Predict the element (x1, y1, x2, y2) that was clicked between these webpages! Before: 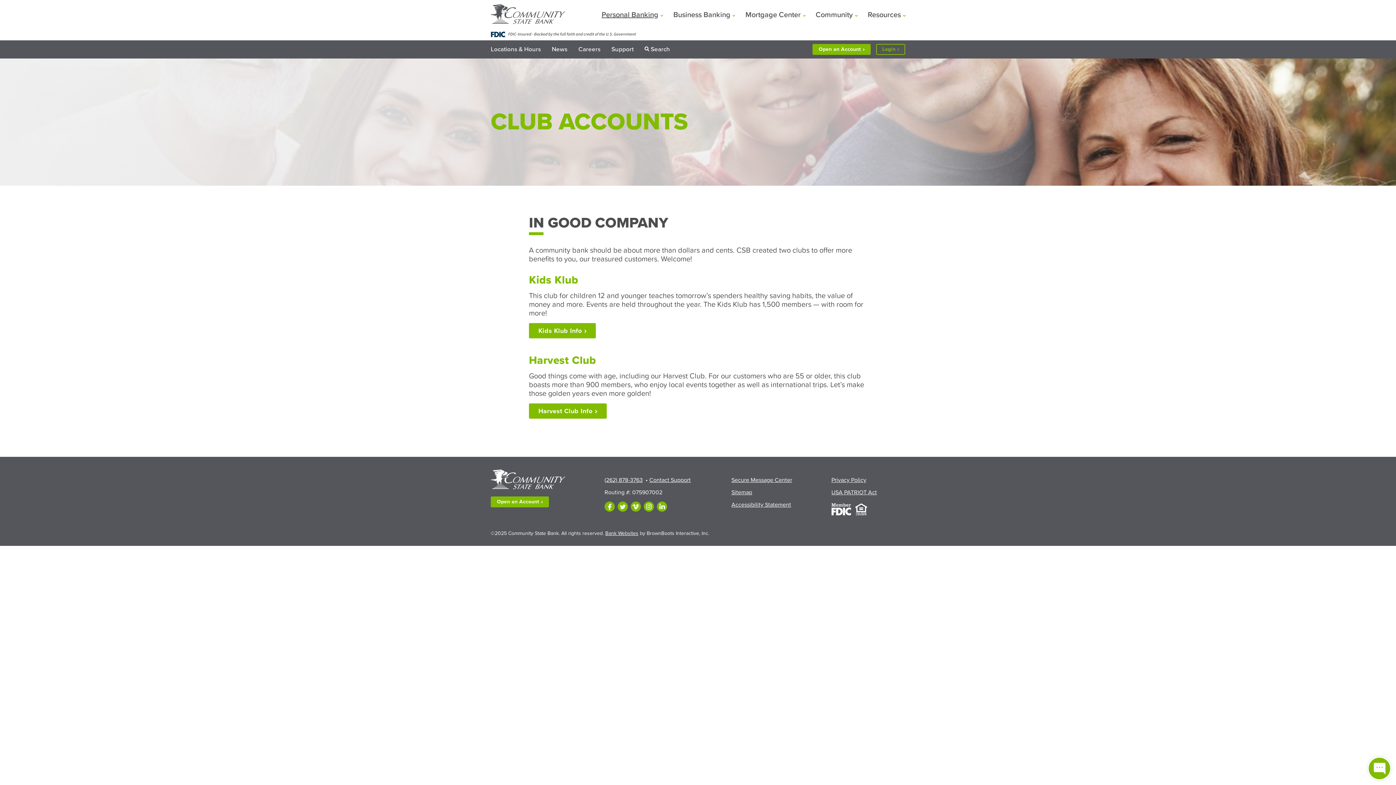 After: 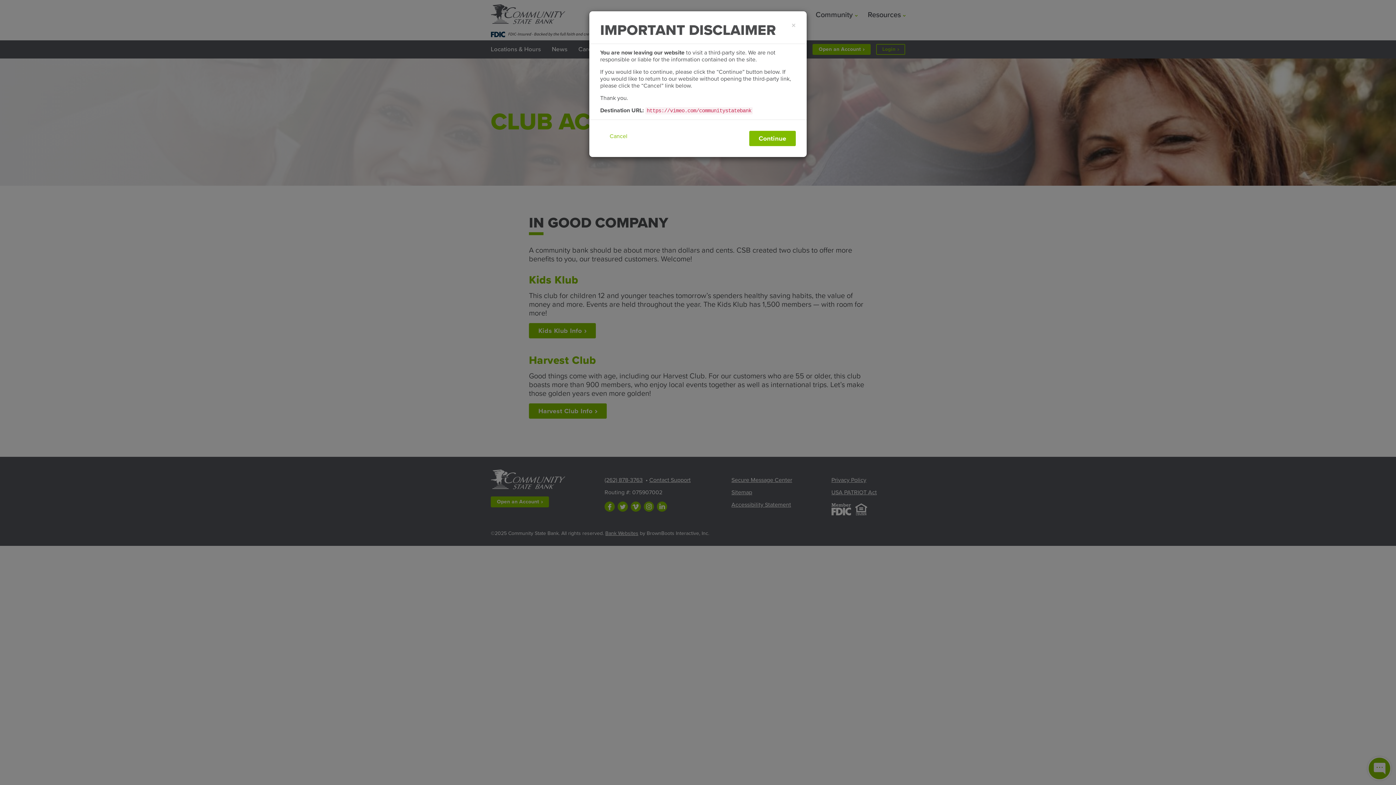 Action: label: Follow us on Vimeo bbox: (630, 501, 641, 512)